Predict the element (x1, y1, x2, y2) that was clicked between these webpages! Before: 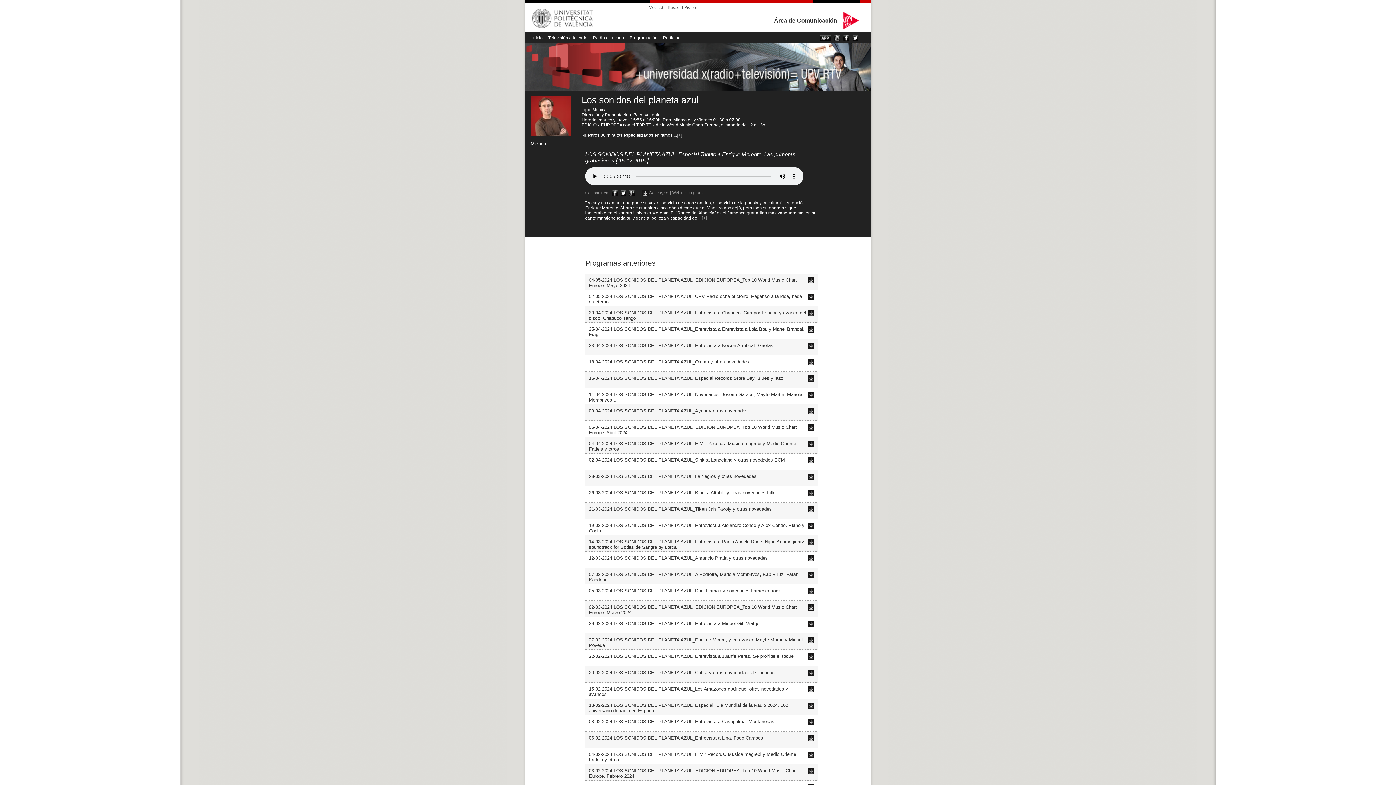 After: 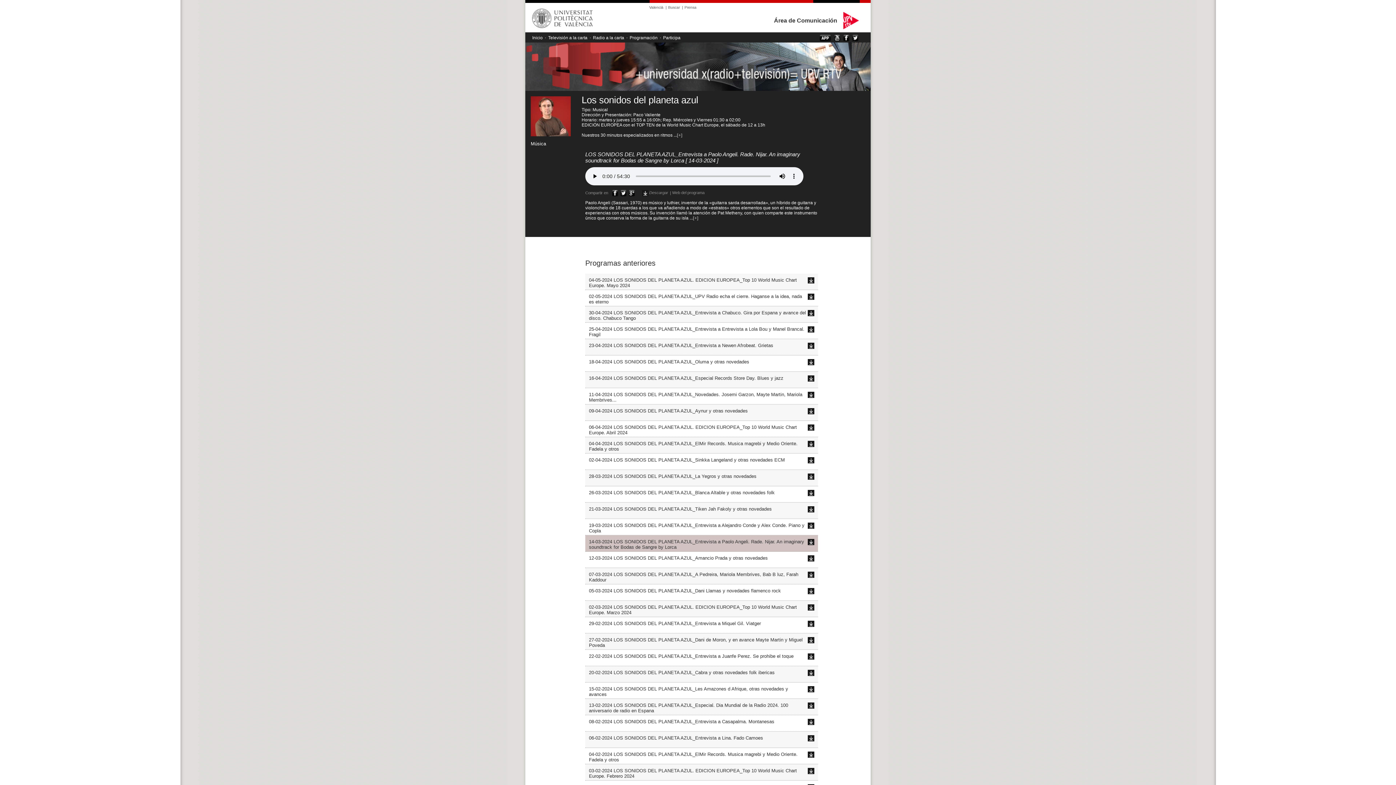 Action: bbox: (589, 539, 804, 550) label: 14-03-2024 LOS SONIDOS DEL PLANETA AZUL_Entrevista a Paolo Angeli. Rade. Nijar. An imaginary soundtrack for Bodas de Sangre by Lorca